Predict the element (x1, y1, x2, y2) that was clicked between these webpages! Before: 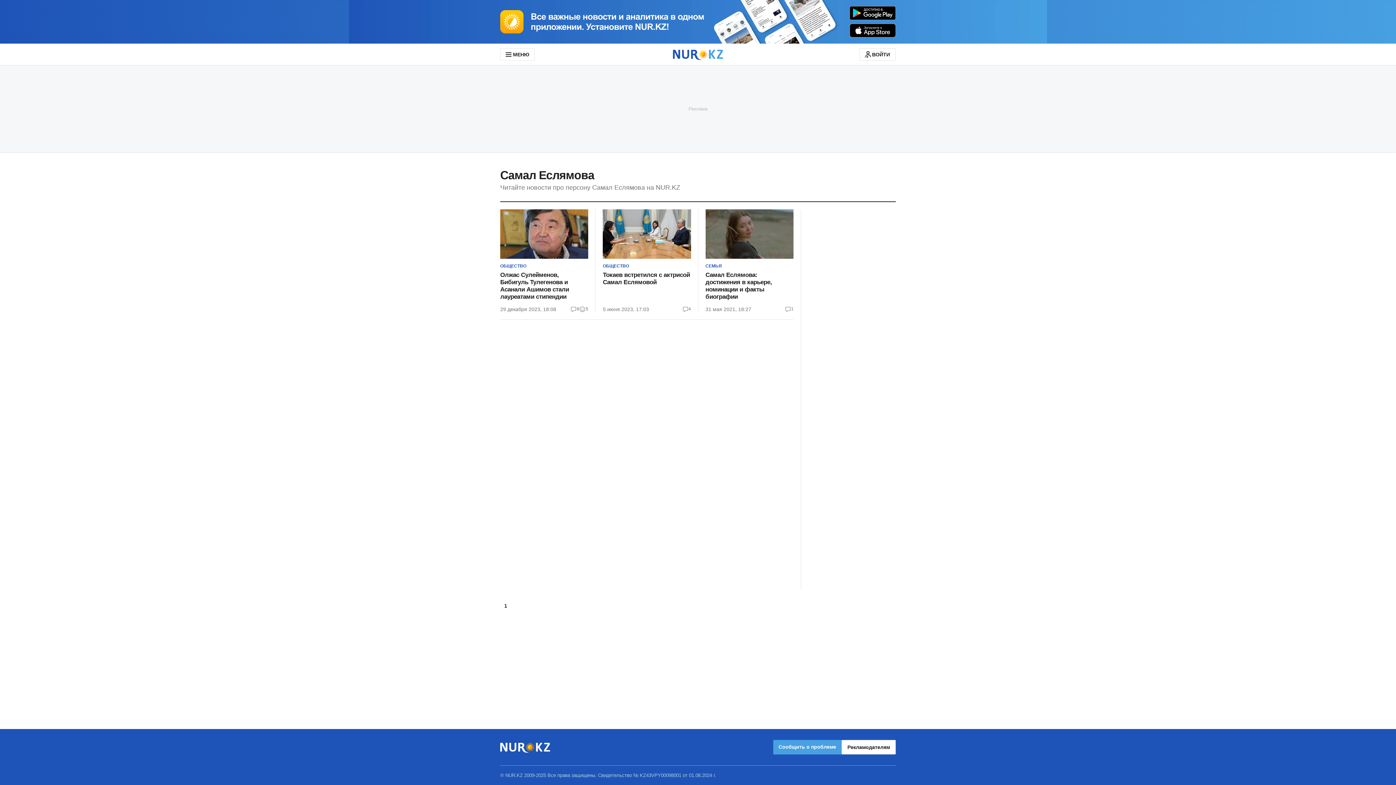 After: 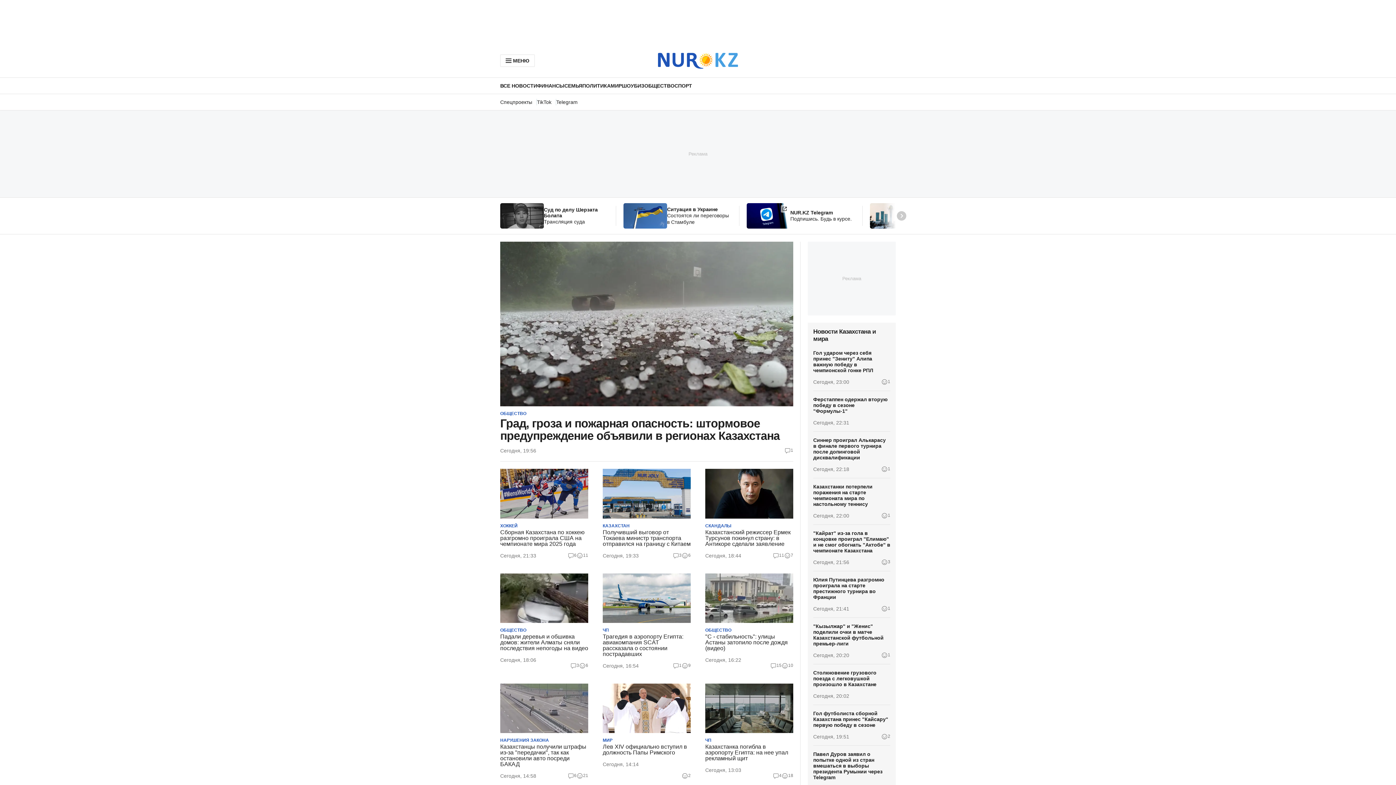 Action: bbox: (673, 48, 723, 59)